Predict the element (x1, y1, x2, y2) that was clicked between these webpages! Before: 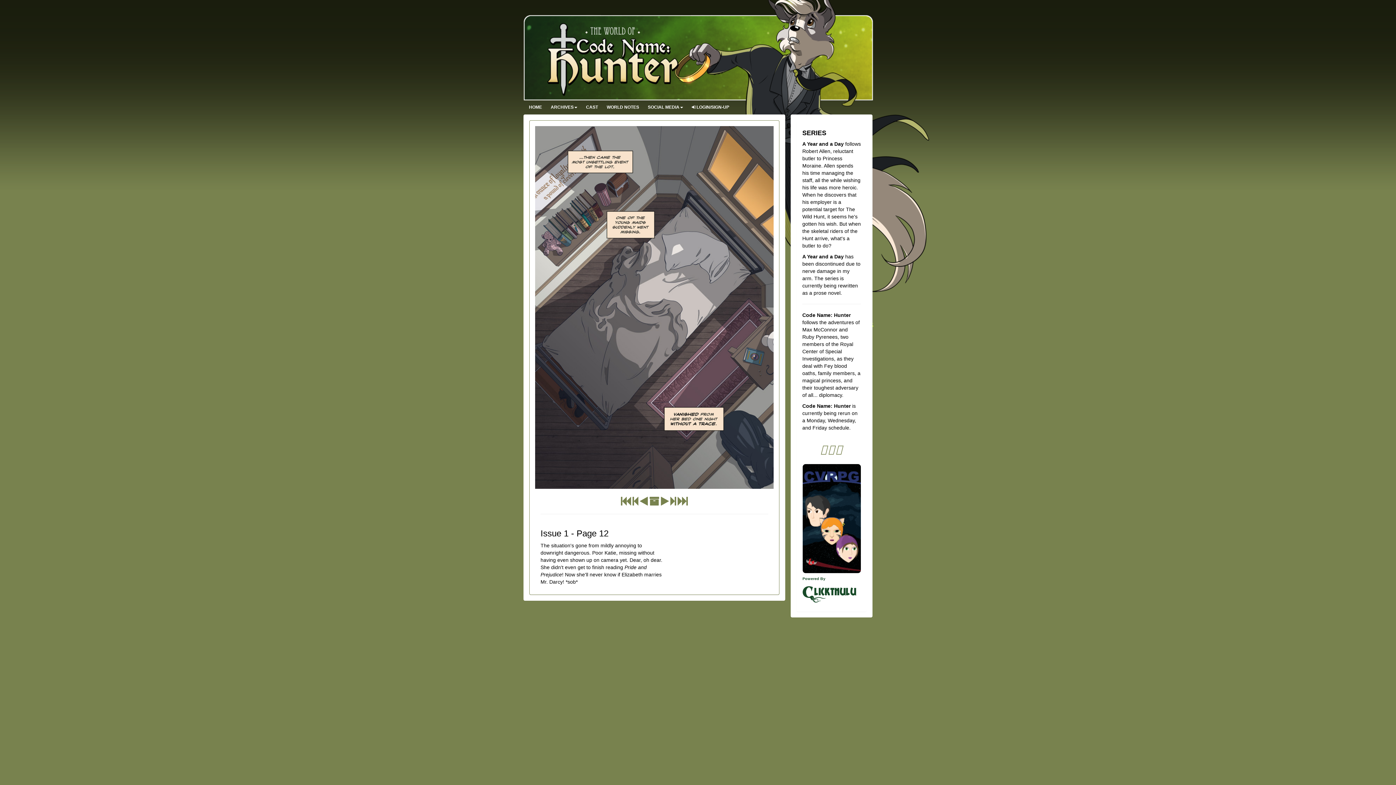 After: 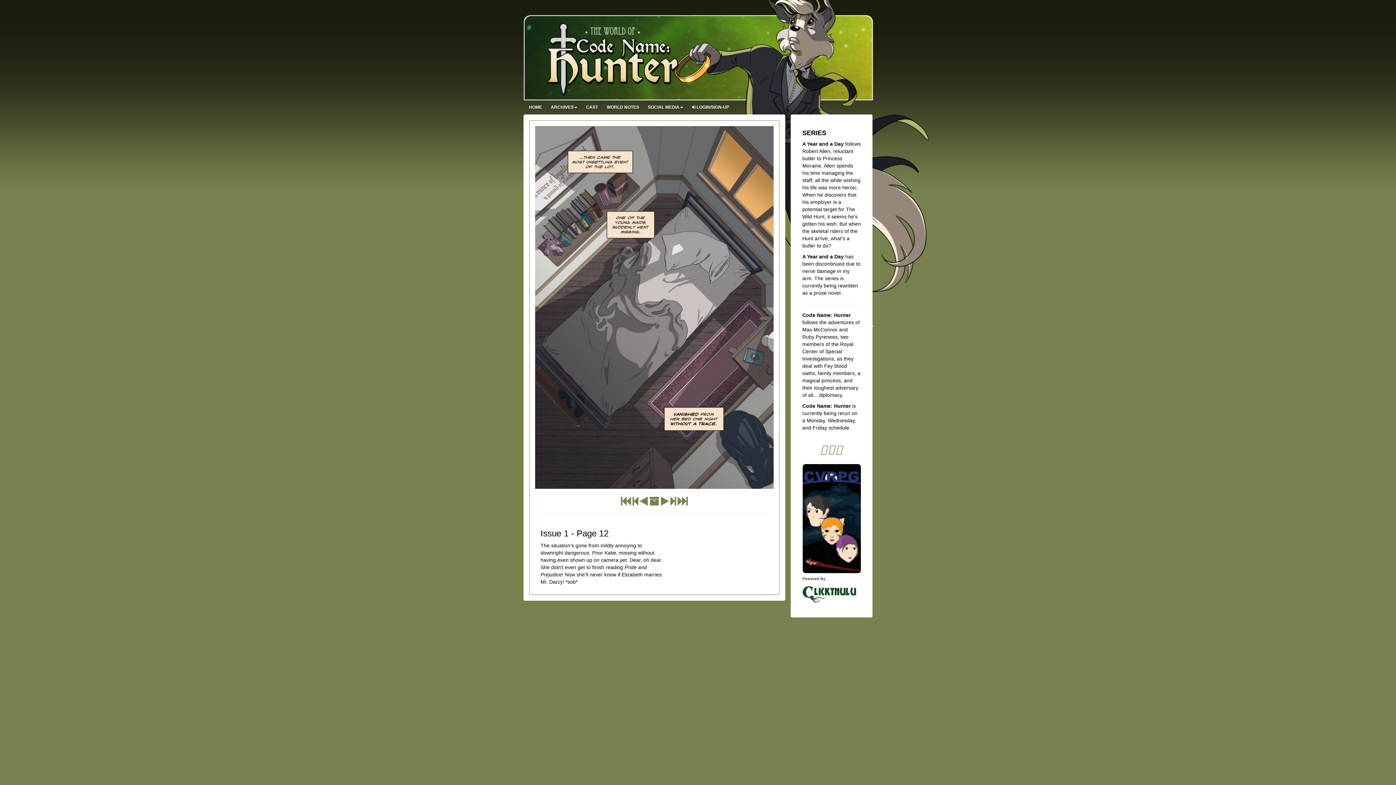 Action: bbox: (606, 103, 648, 110) label: WORLD NOTES